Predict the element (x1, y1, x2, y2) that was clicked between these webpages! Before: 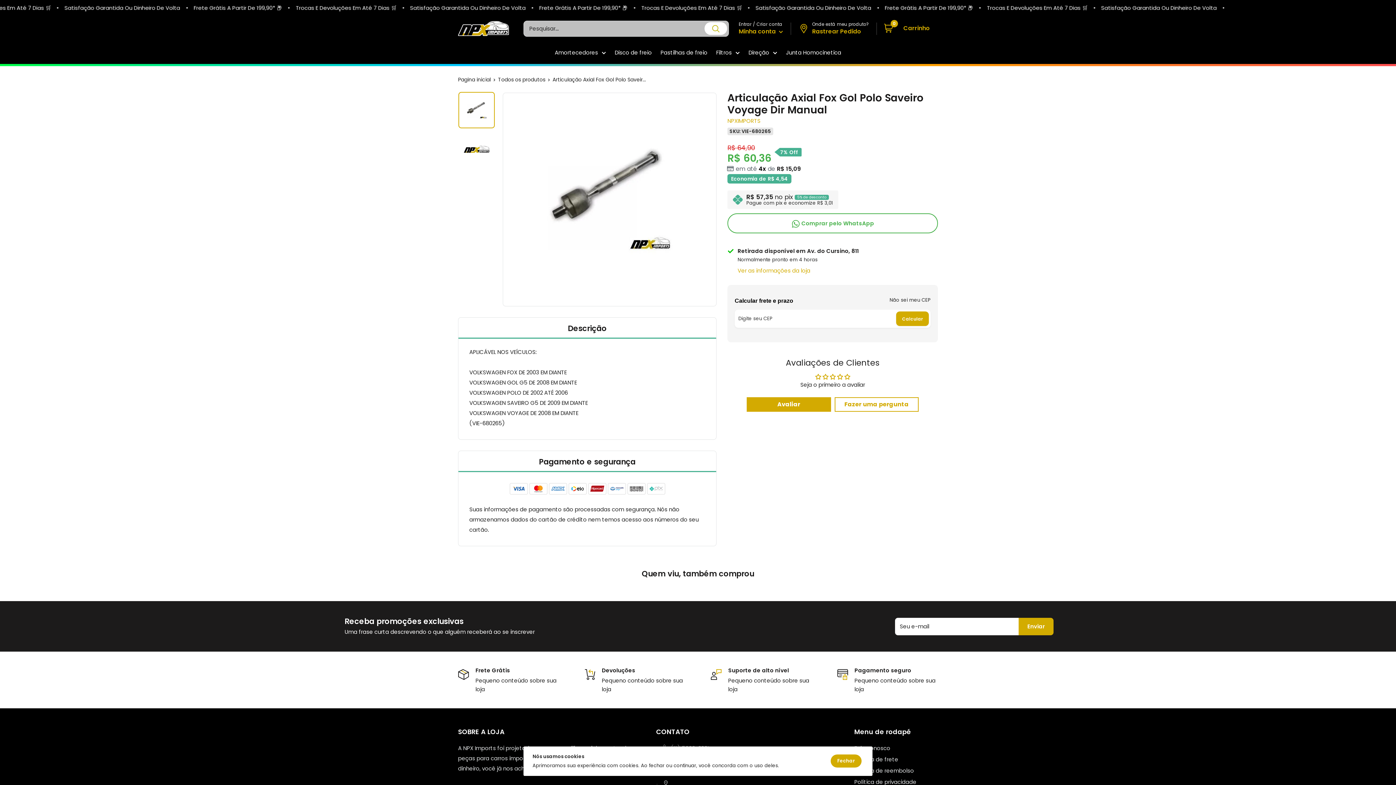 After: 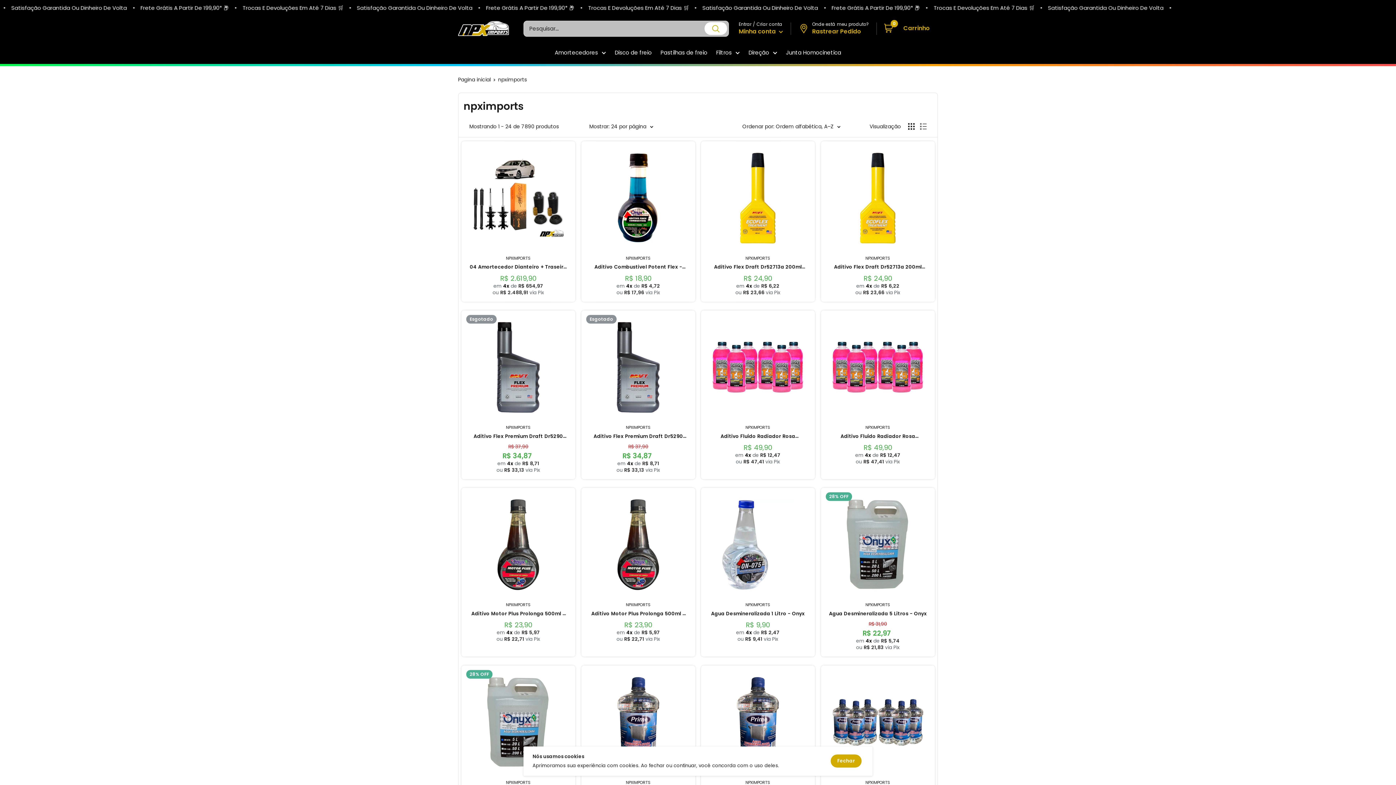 Action: bbox: (727, 117, 760, 124) label: NPXIMPORTS